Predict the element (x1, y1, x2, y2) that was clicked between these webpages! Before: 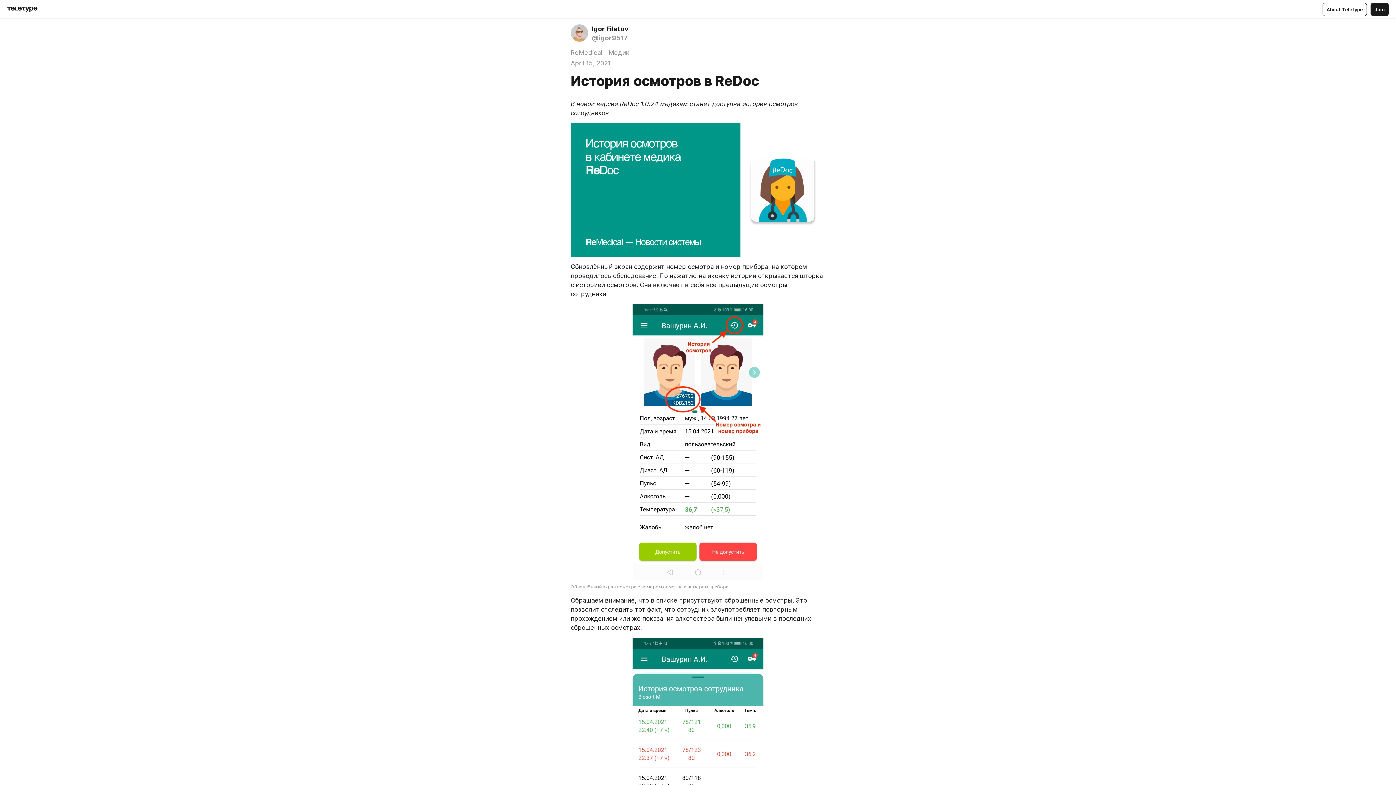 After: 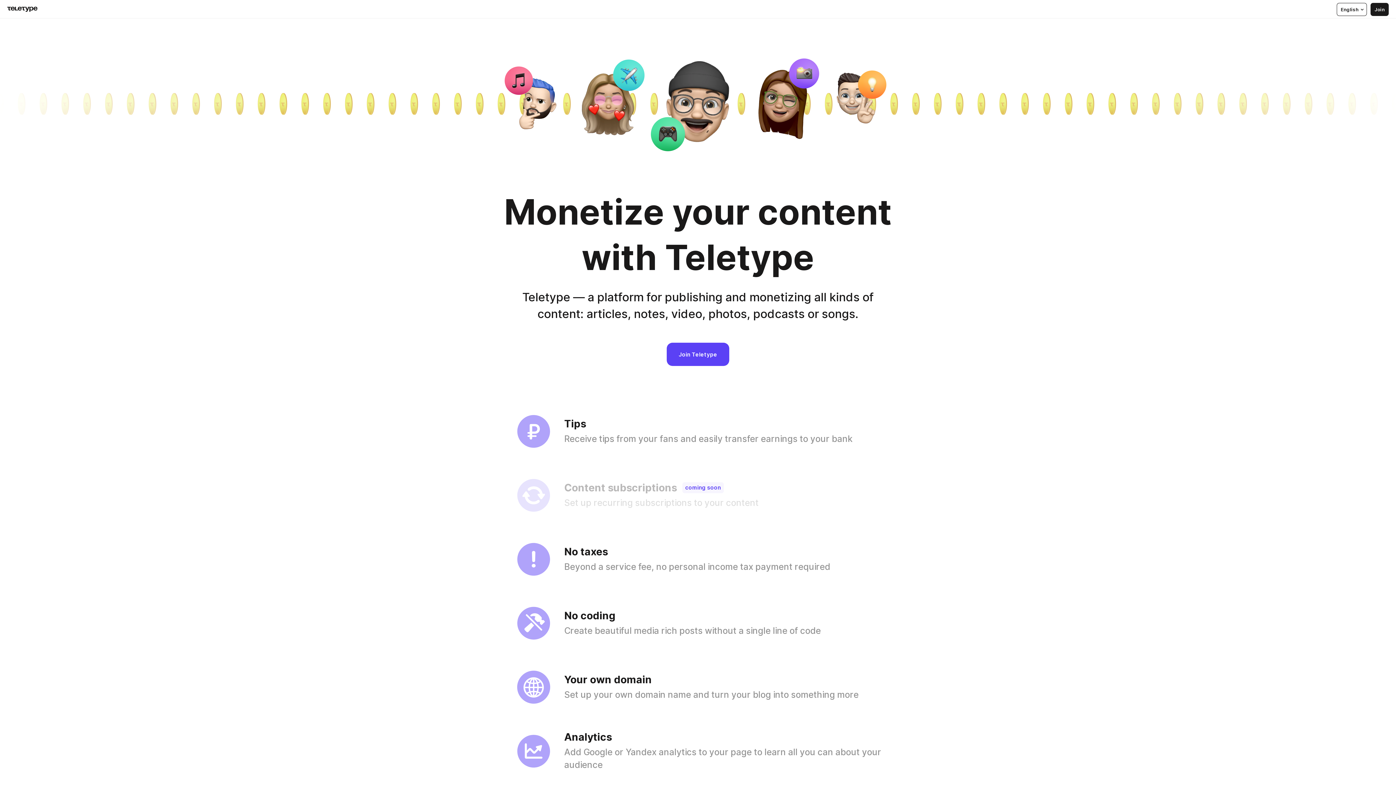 Action: bbox: (1322, 2, 1367, 15) label: About Teletype